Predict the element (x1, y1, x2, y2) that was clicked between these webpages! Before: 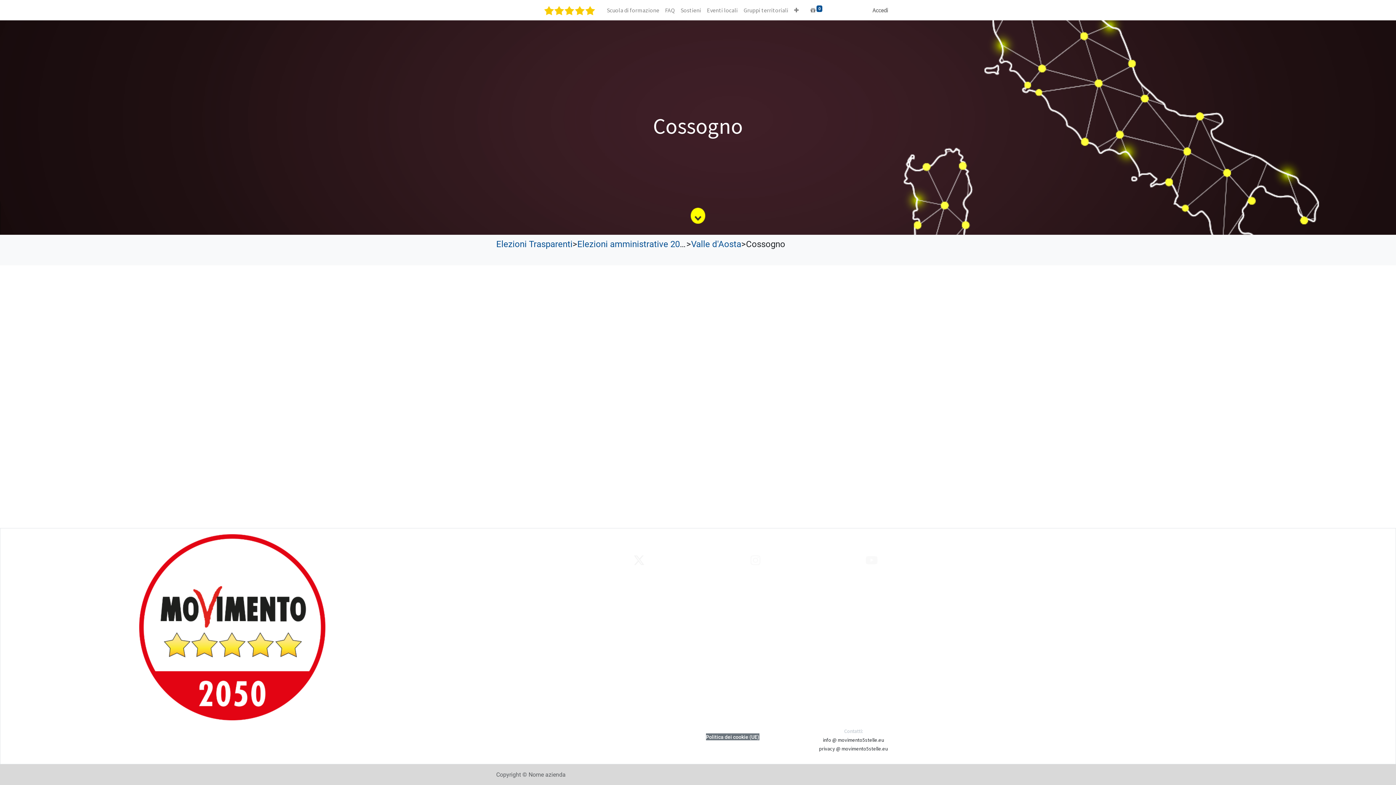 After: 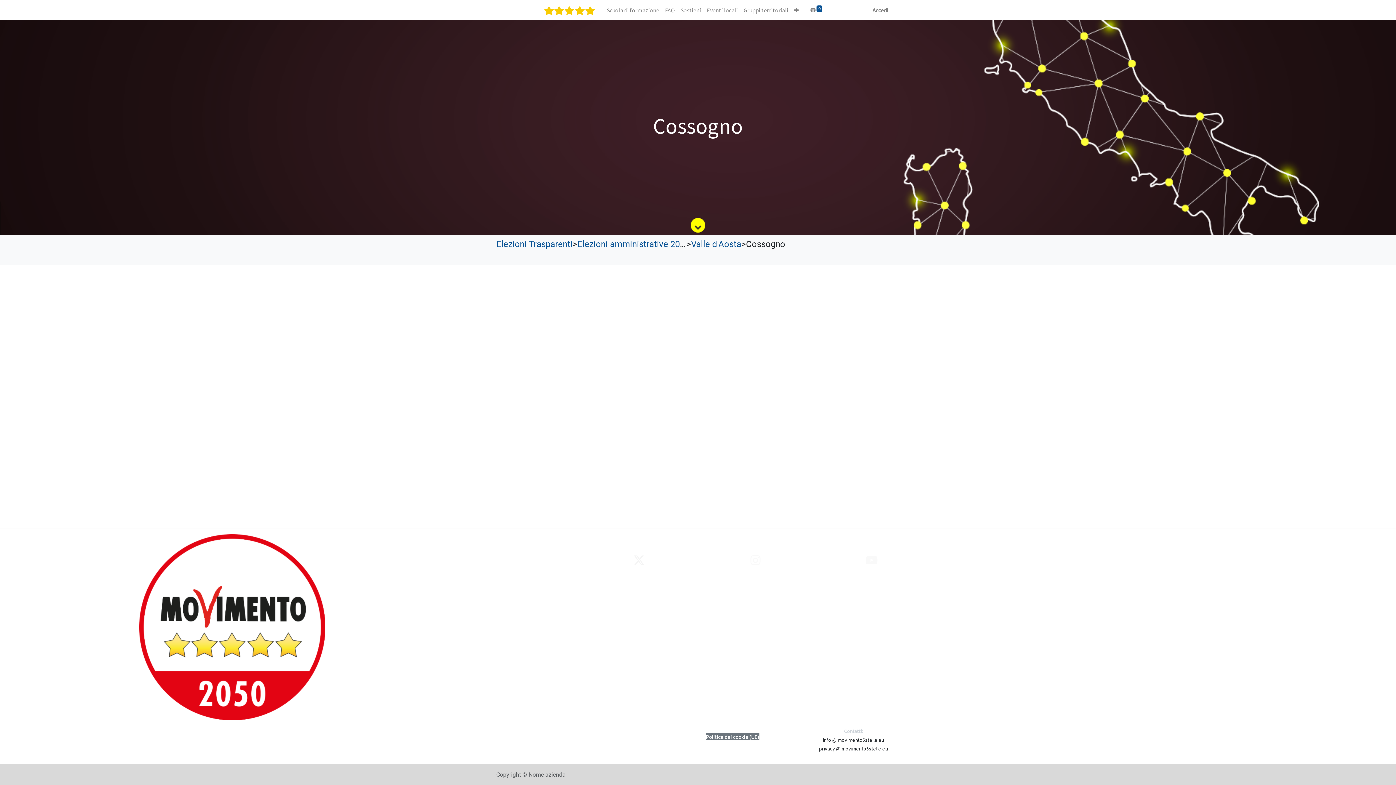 Action: label:    bbox: (591, 732, 594, 741)